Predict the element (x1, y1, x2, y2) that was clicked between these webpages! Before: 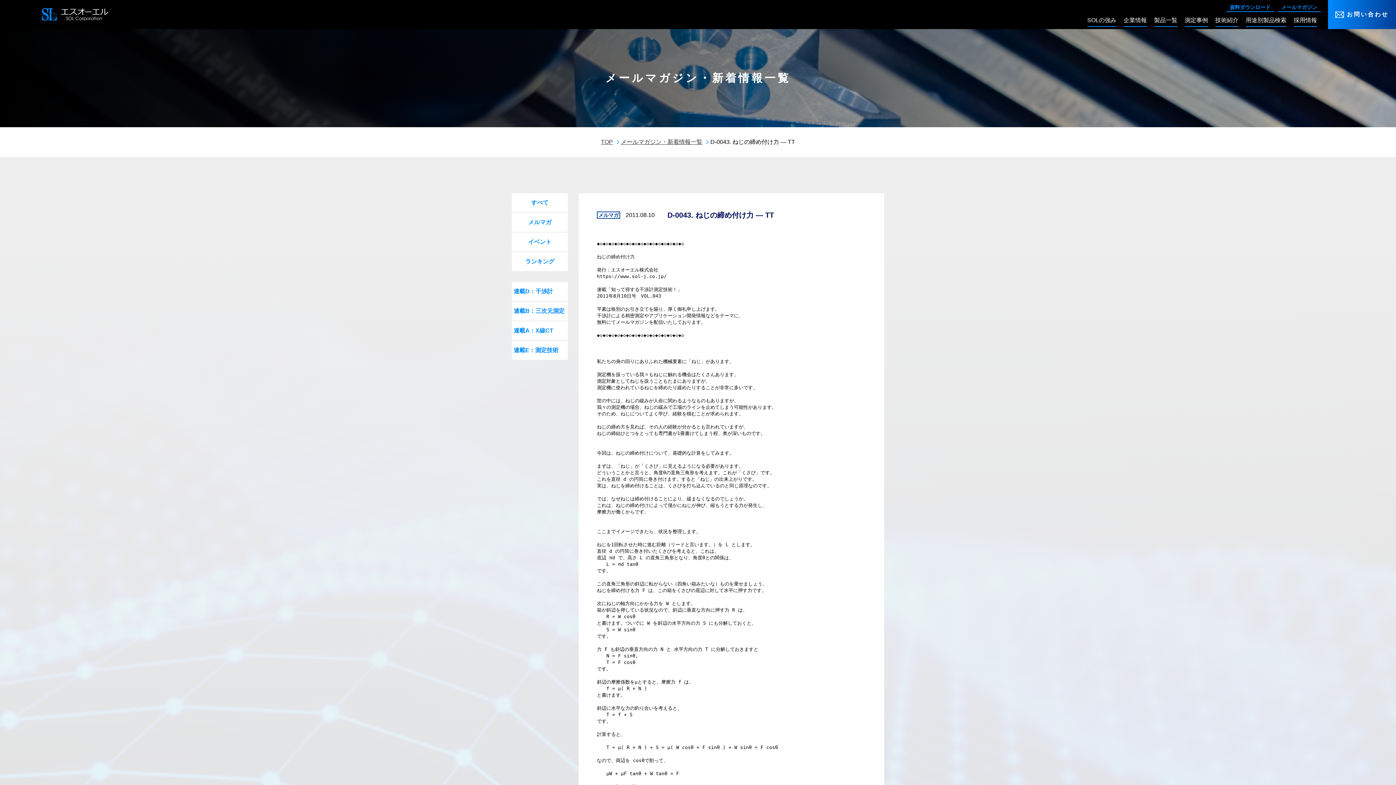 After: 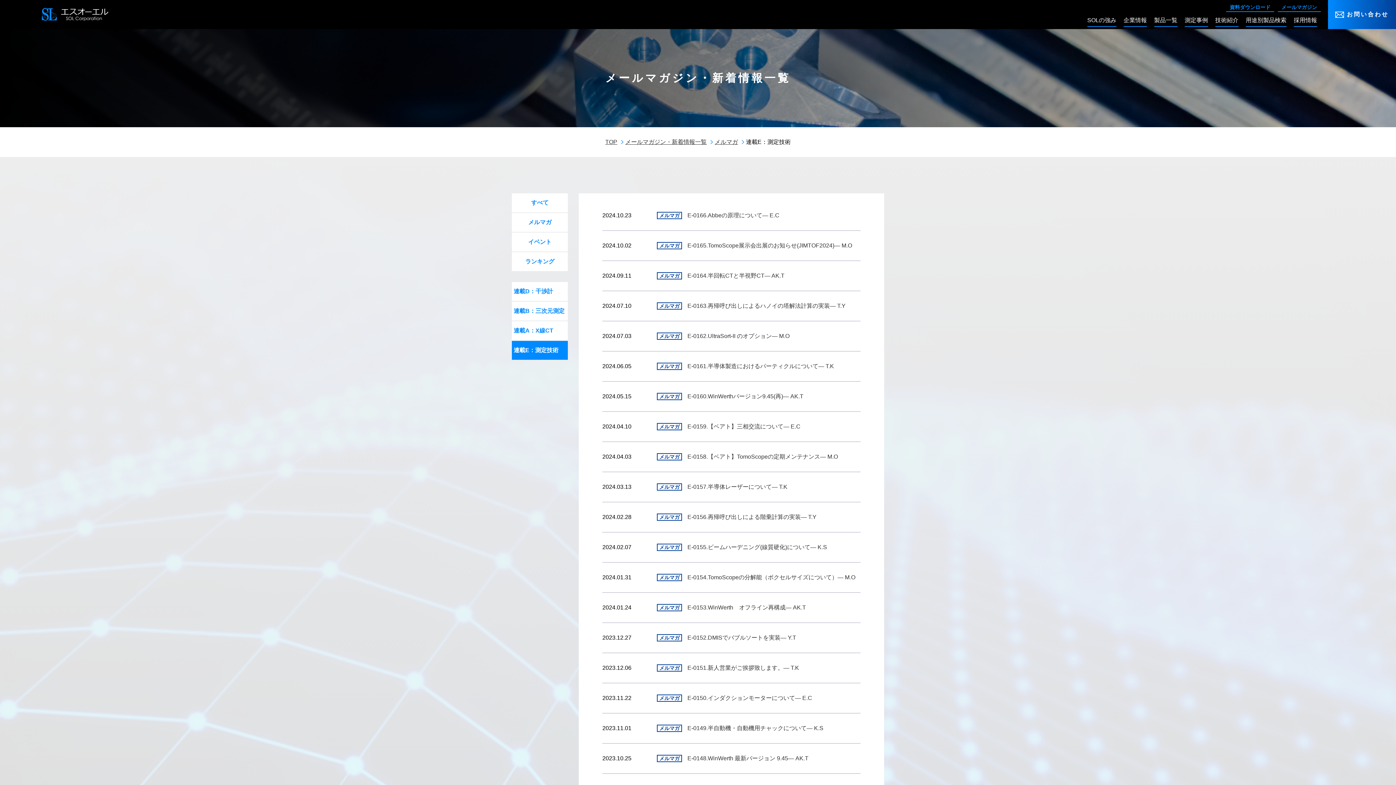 Action: bbox: (512, 341, 568, 360) label: 連載E：測定技術